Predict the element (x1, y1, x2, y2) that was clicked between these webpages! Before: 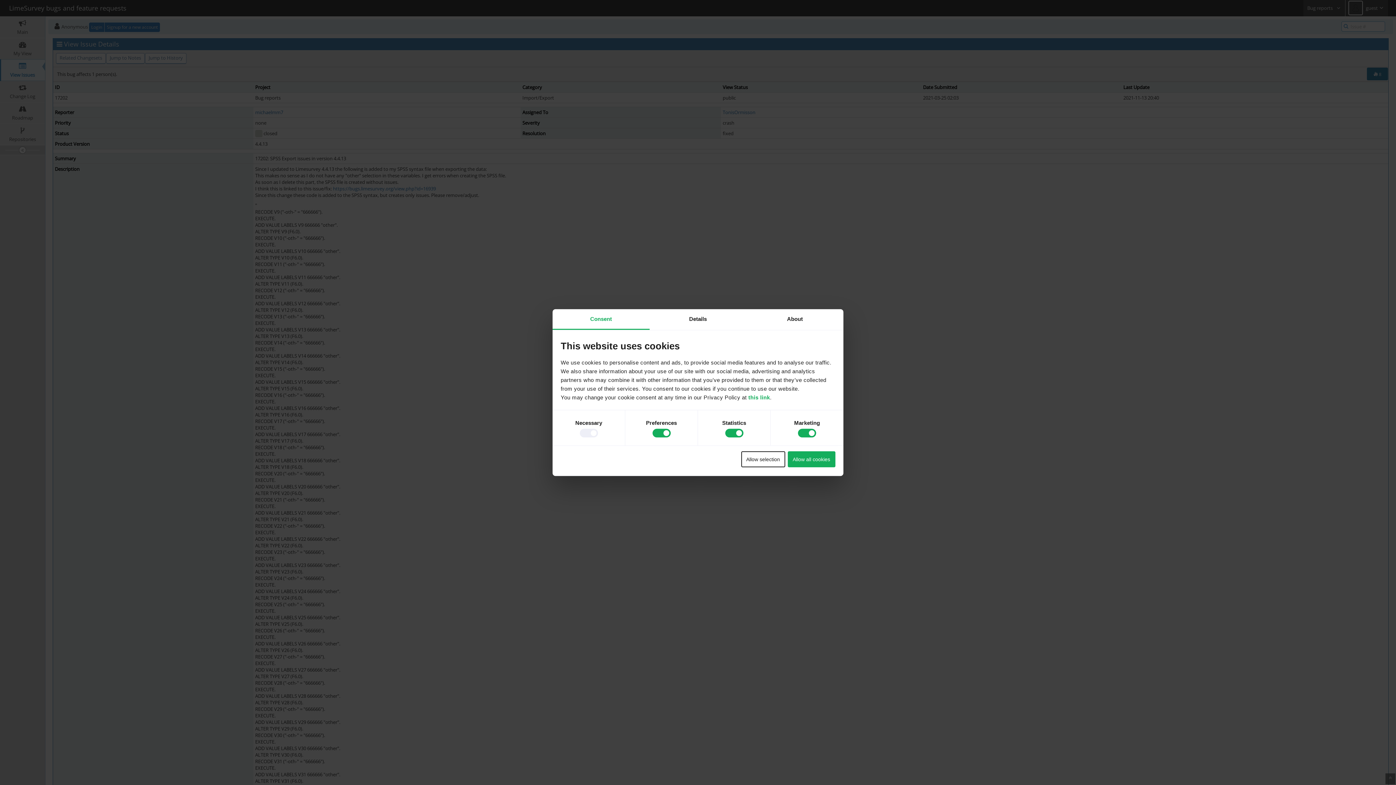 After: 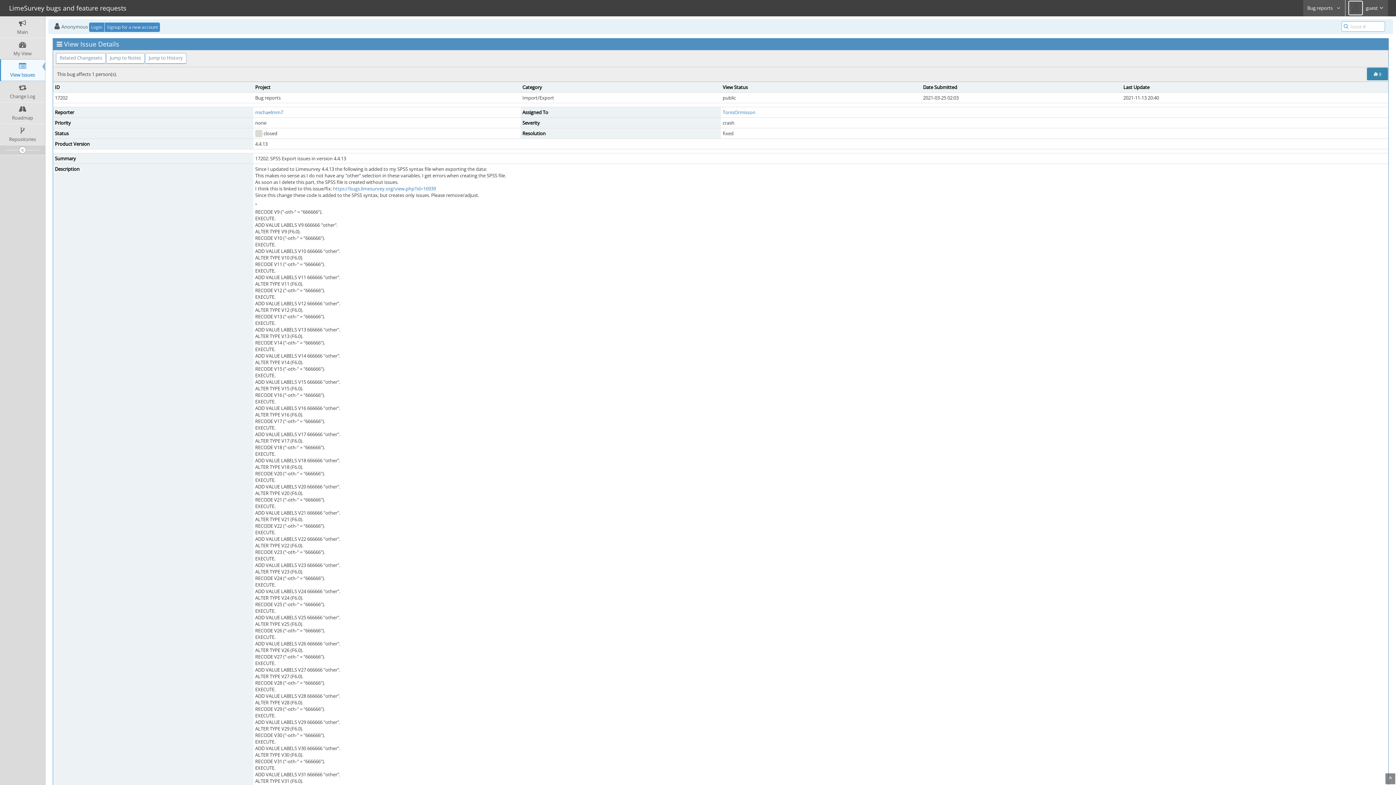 Action: bbox: (741, 451, 785, 467) label: Allow selection